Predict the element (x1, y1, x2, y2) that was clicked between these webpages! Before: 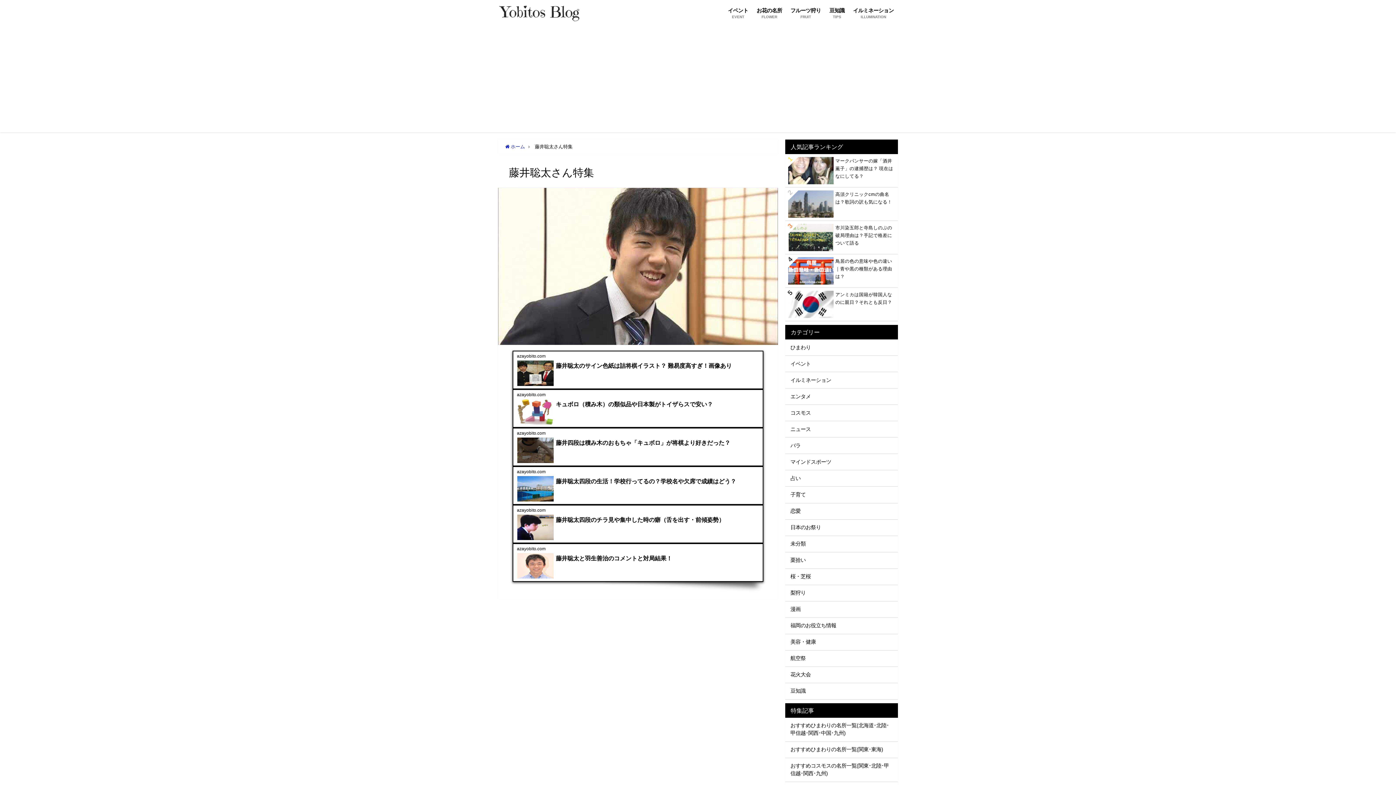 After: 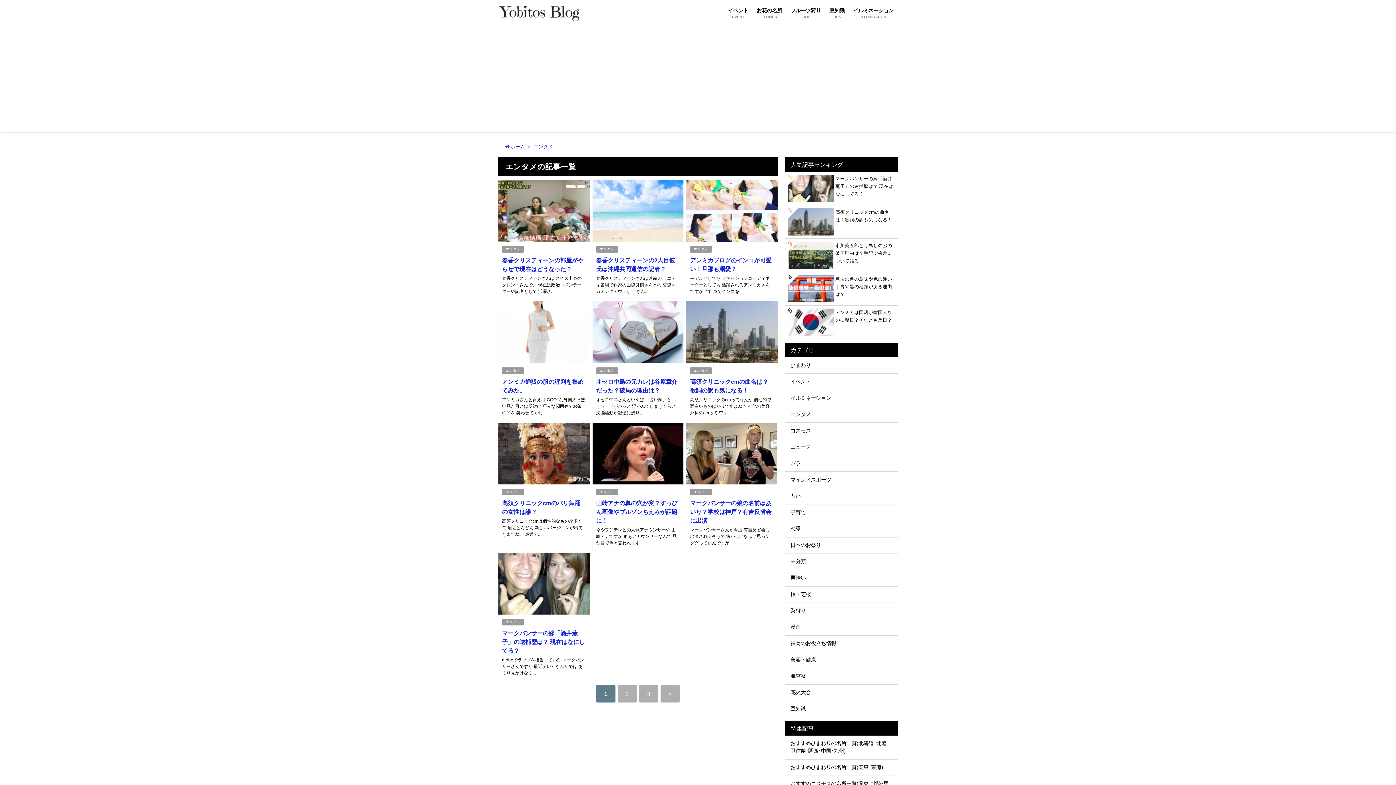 Action: bbox: (785, 388, 898, 404) label: エンタメ